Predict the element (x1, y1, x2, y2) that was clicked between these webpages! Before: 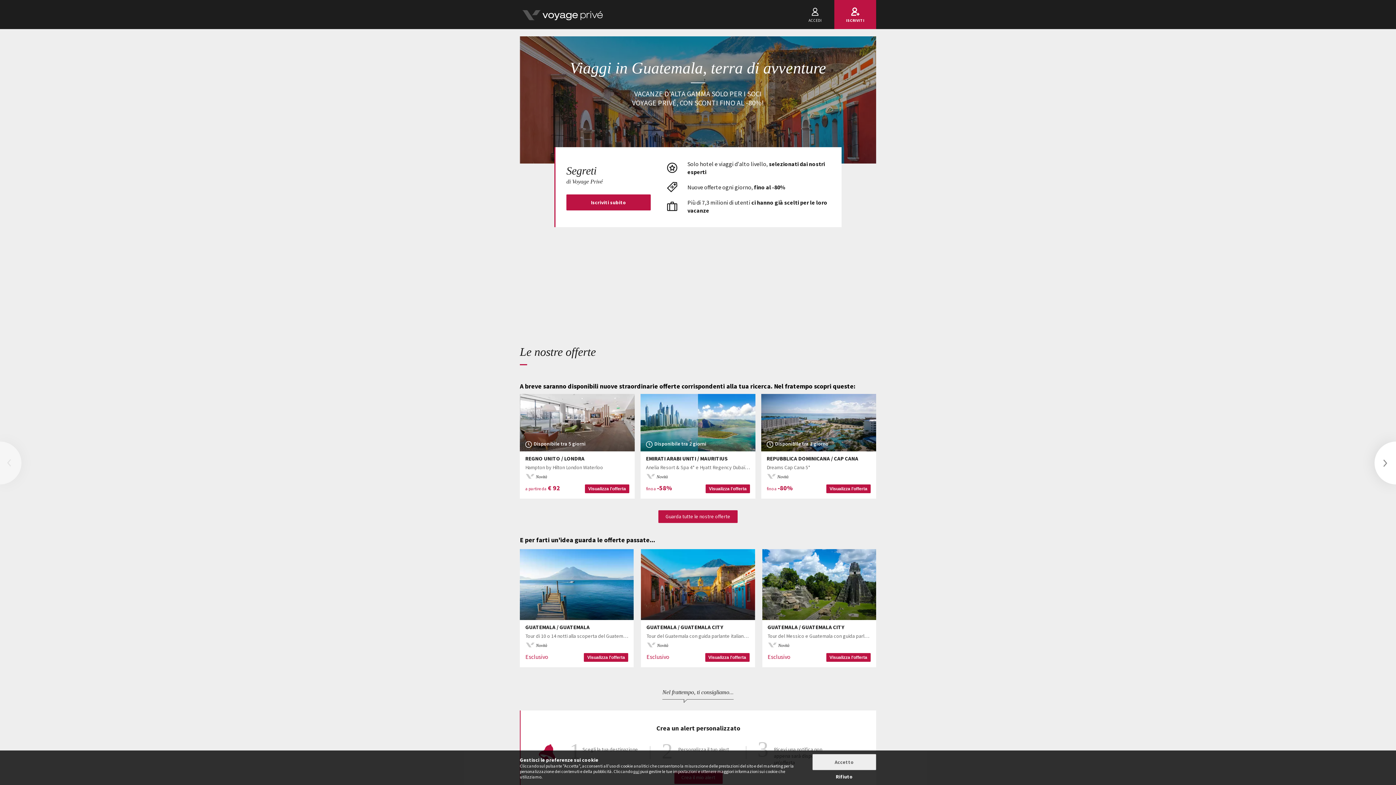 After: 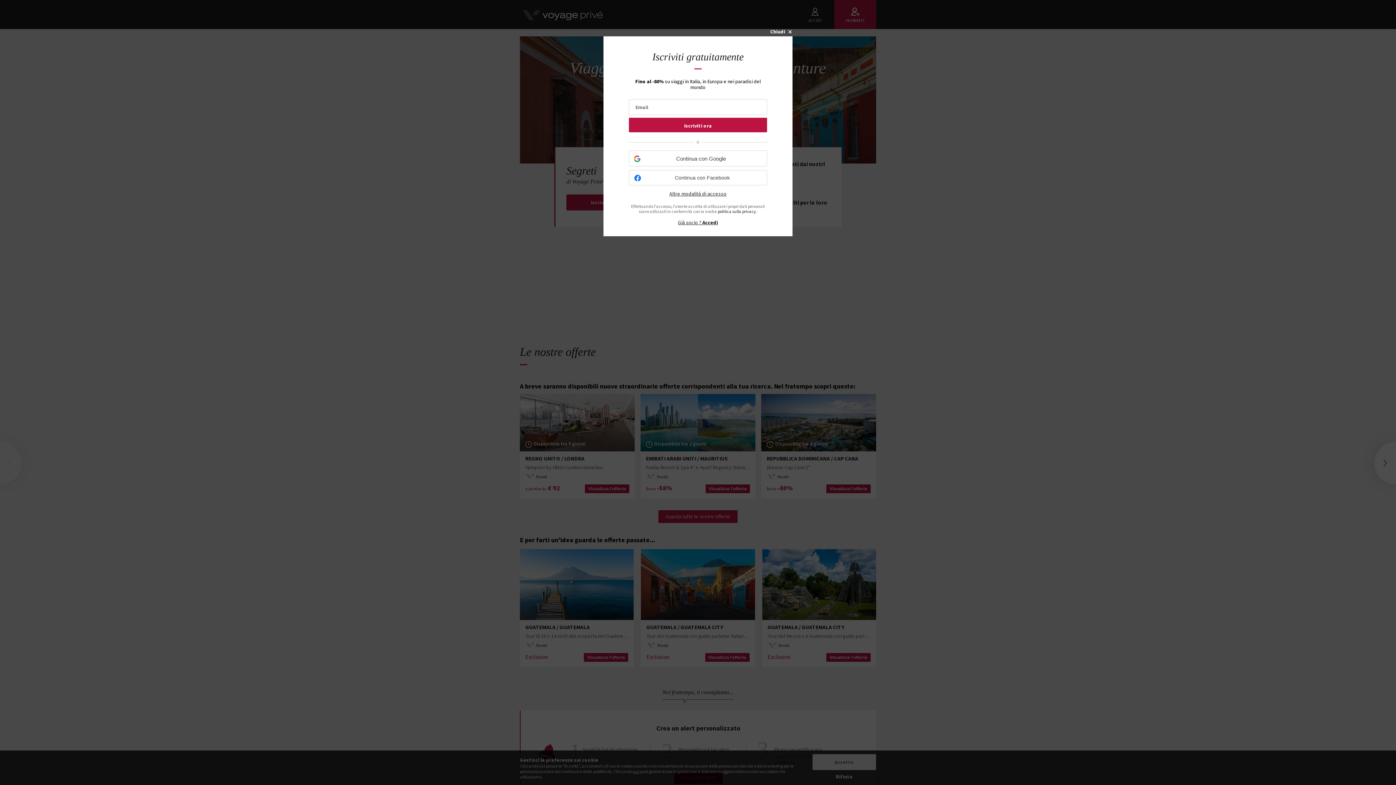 Action: label: Visualizza l'offerta bbox: (826, 653, 870, 662)